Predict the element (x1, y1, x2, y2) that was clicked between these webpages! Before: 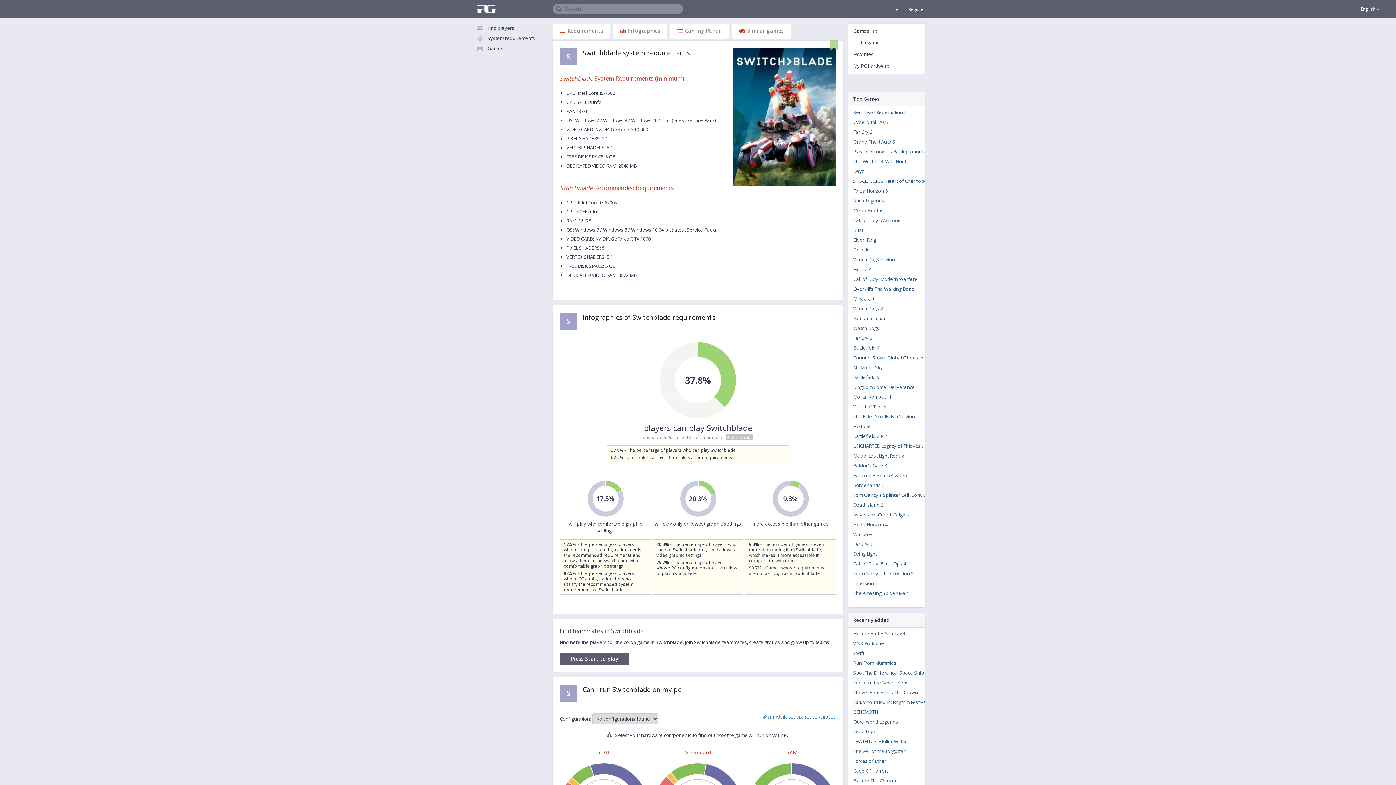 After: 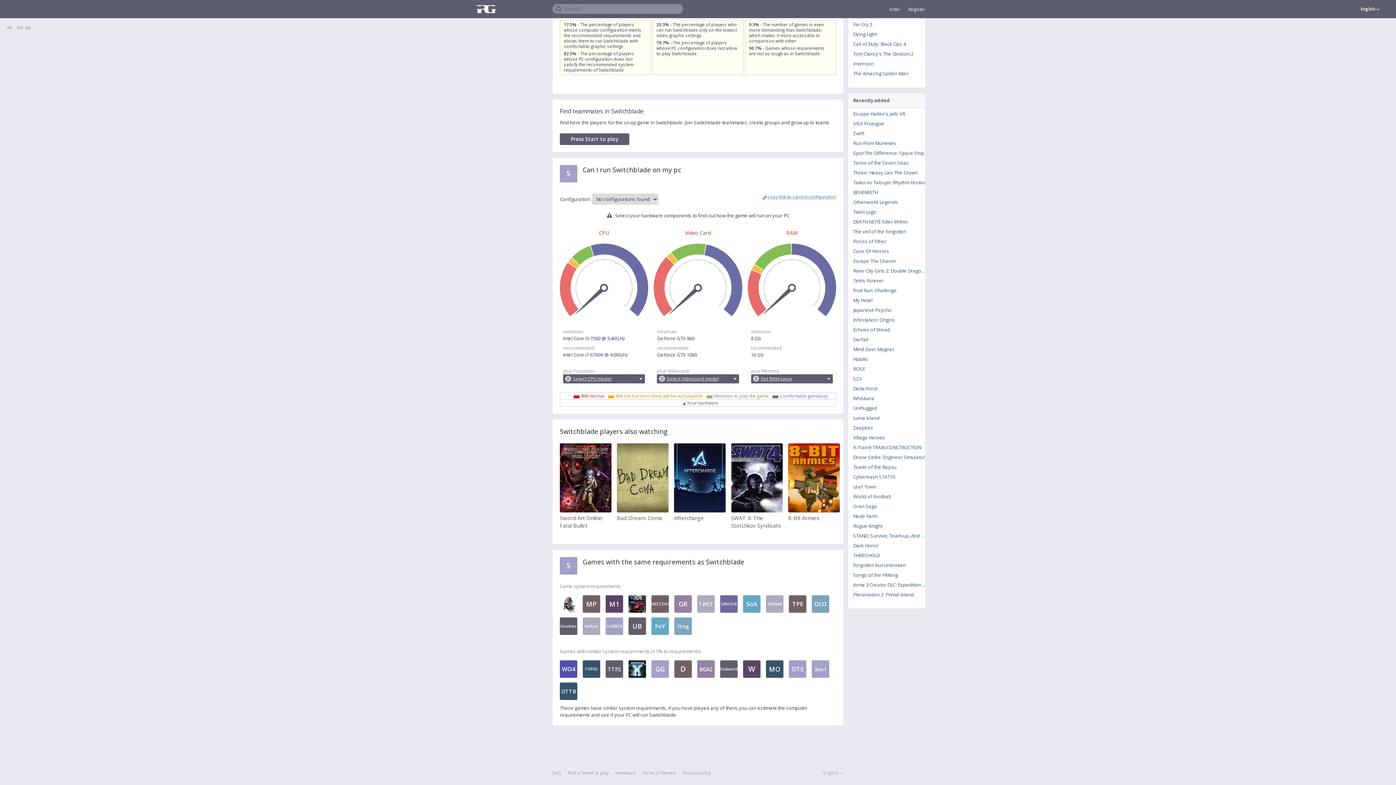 Action: bbox: (670, 23, 729, 38) label: Can my PC run